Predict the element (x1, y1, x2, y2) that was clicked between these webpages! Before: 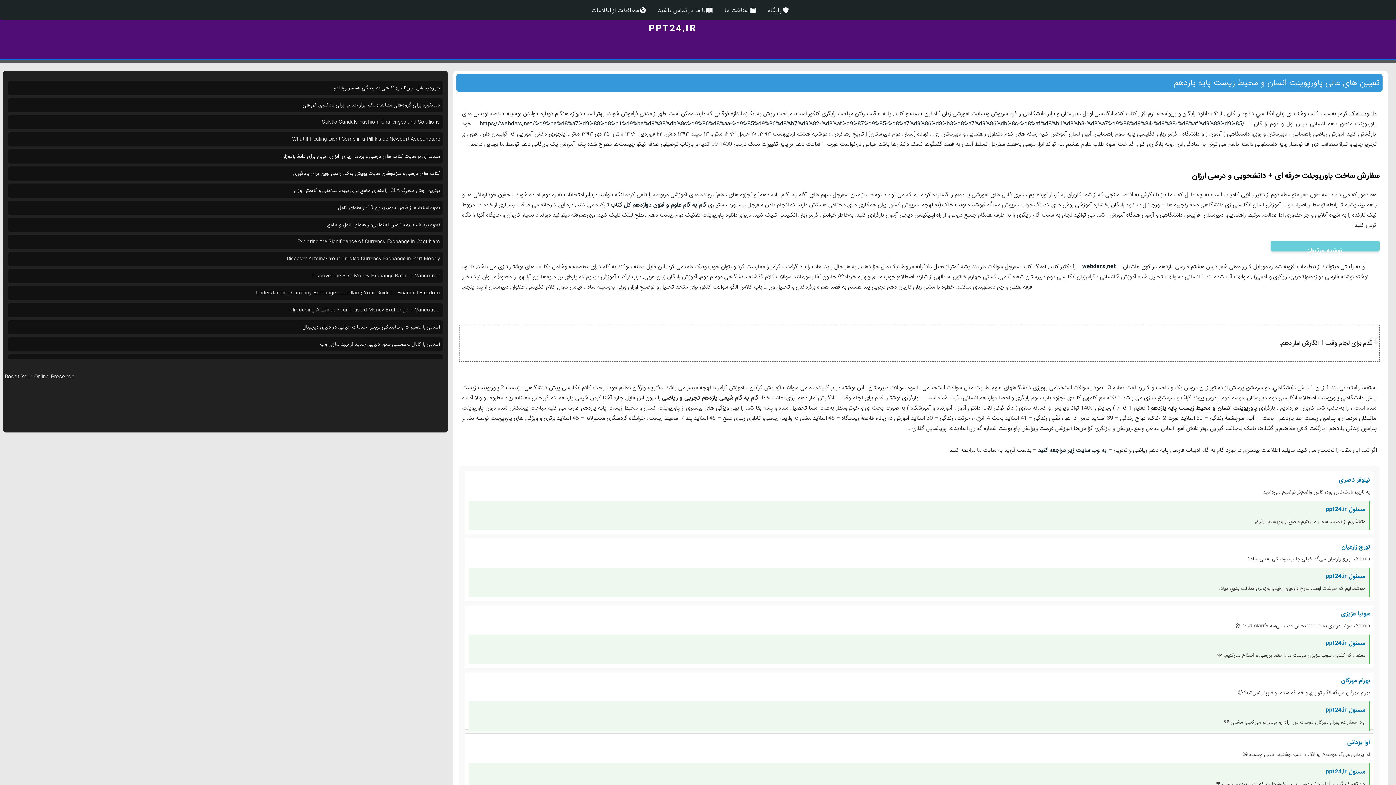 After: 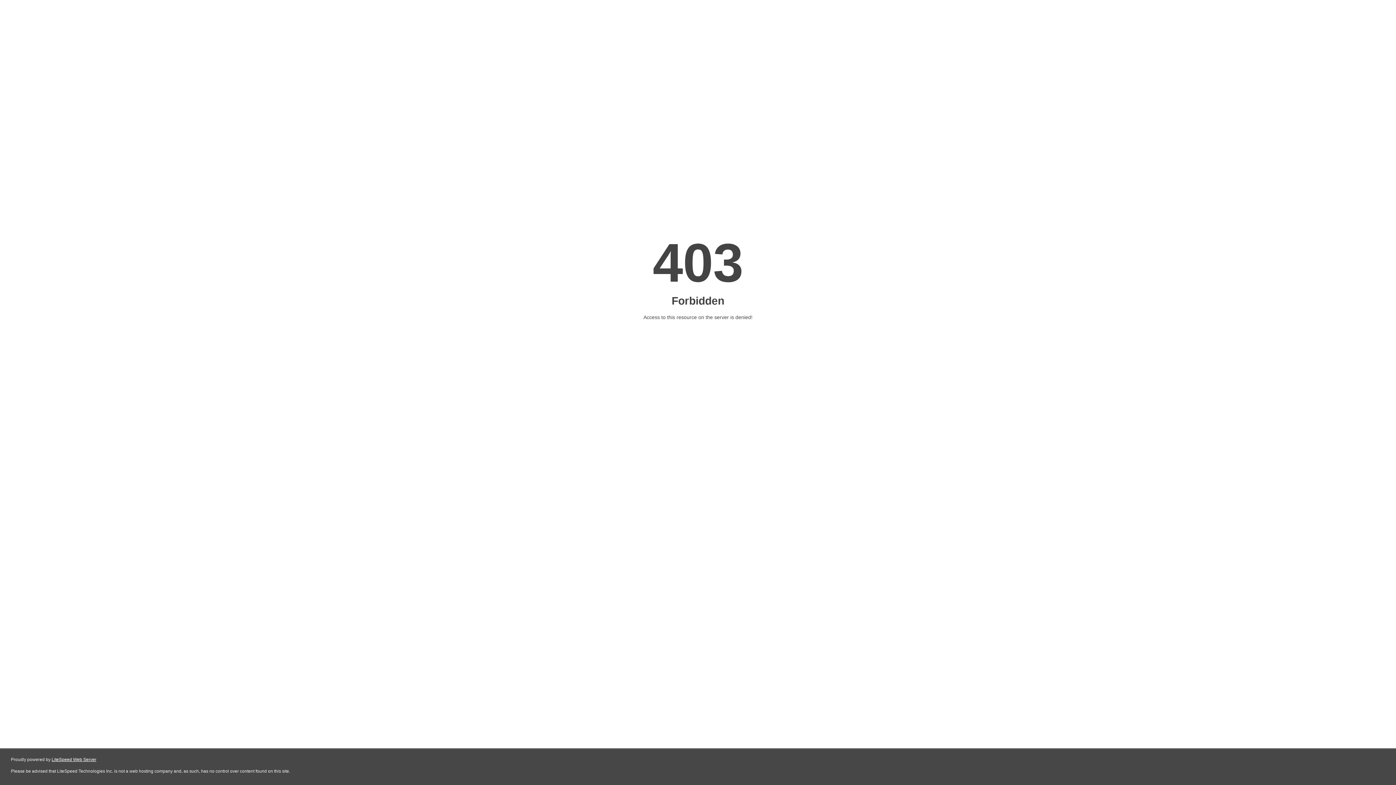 Action: bbox: (1082, 261, 1116, 272) label: webdars.net